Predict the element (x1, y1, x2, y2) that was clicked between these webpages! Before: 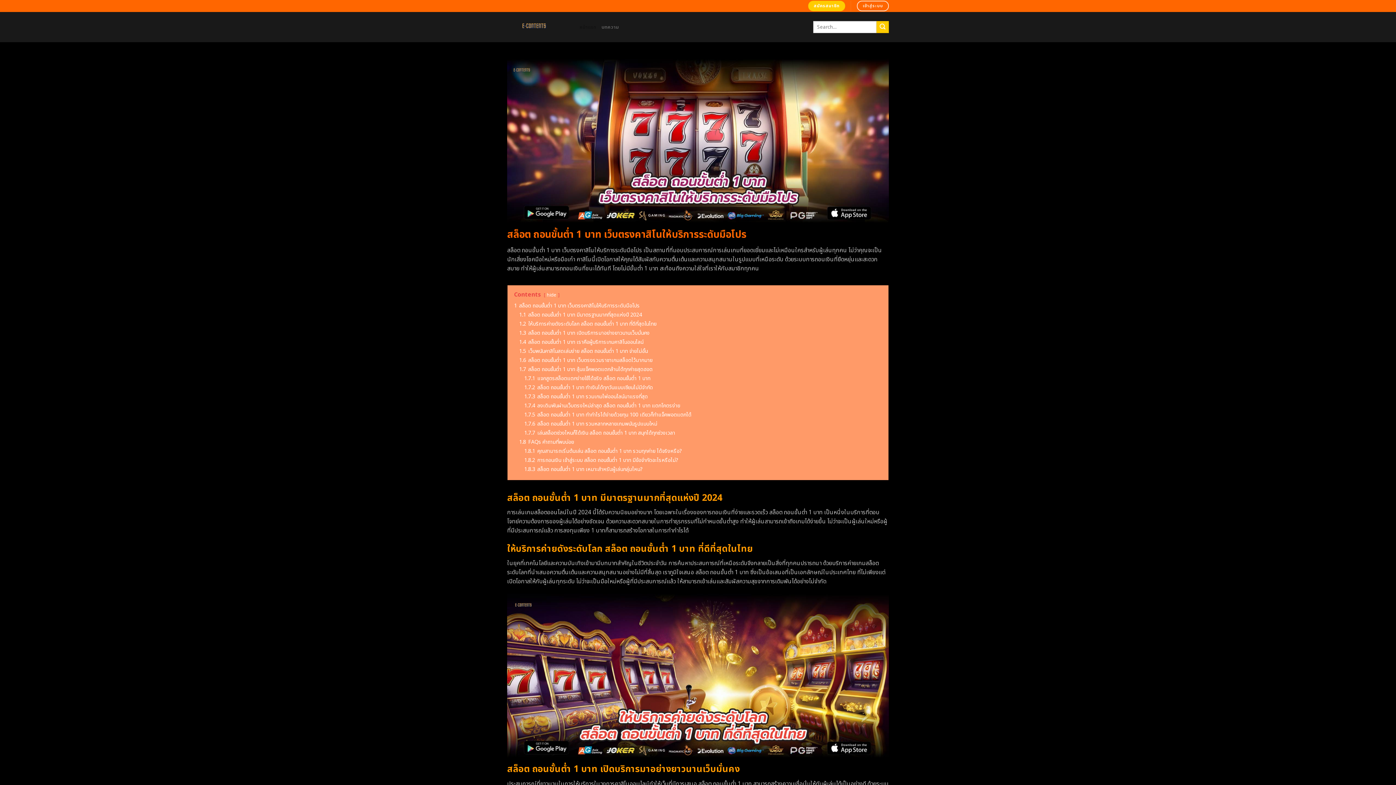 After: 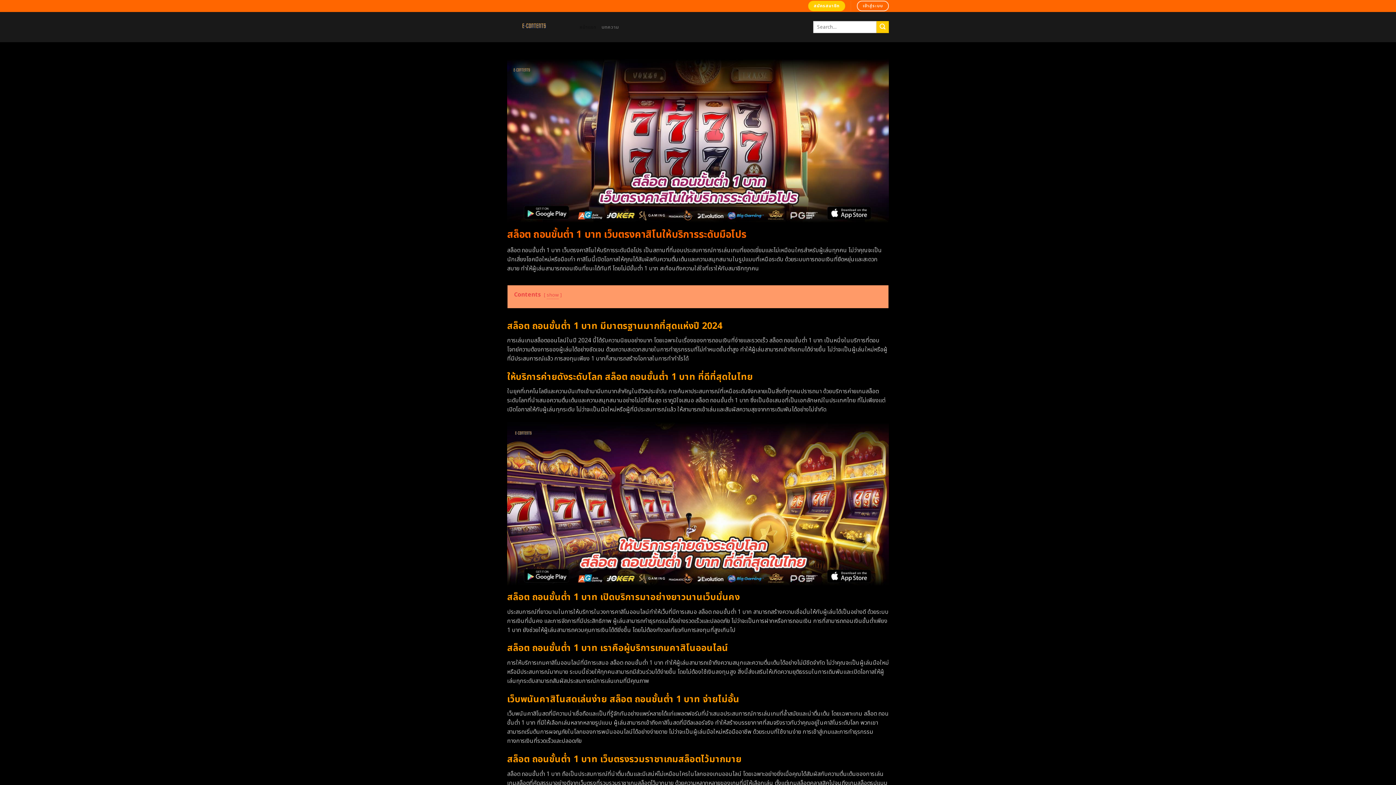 Action: bbox: (546, 291, 556, 298) label: hide